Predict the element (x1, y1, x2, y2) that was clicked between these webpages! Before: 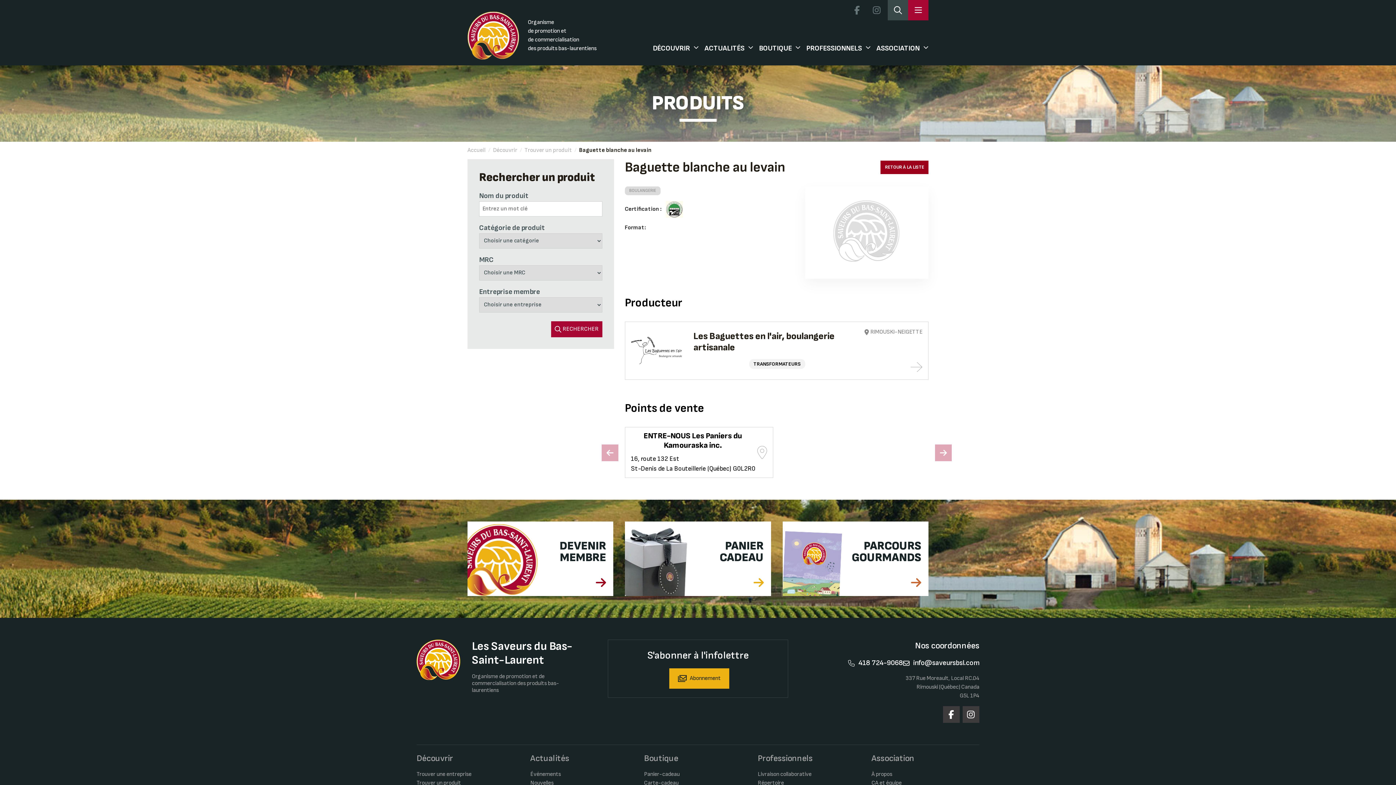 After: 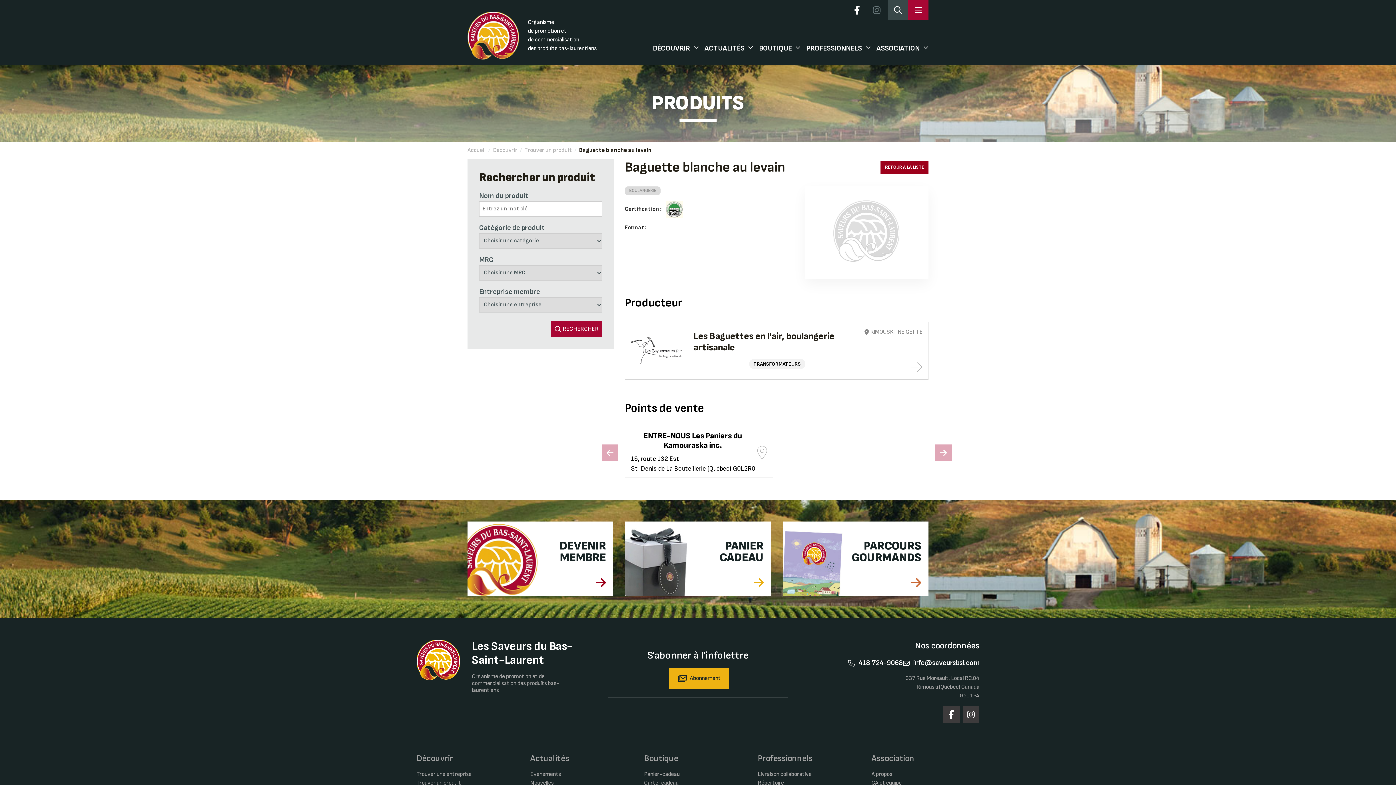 Action: bbox: (848, 1, 865, 18)